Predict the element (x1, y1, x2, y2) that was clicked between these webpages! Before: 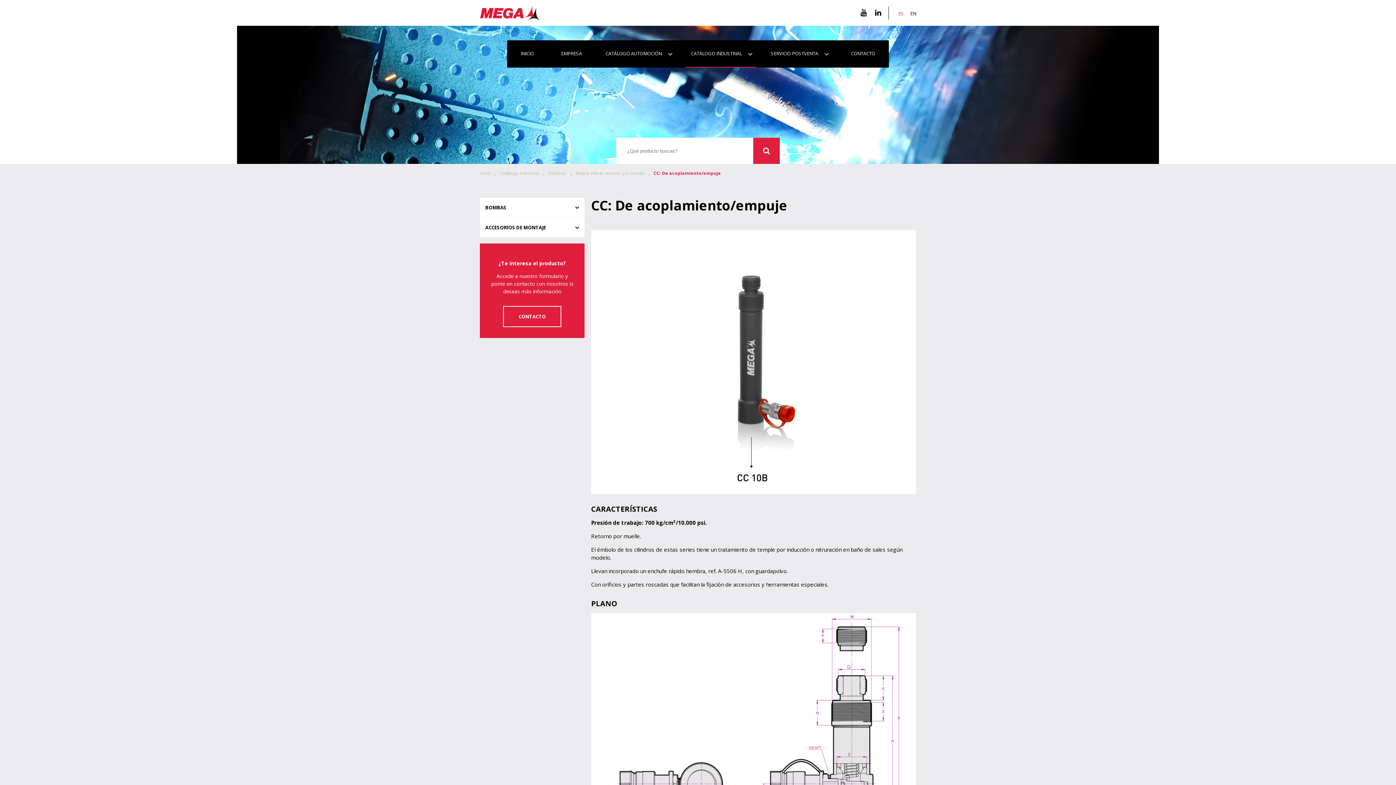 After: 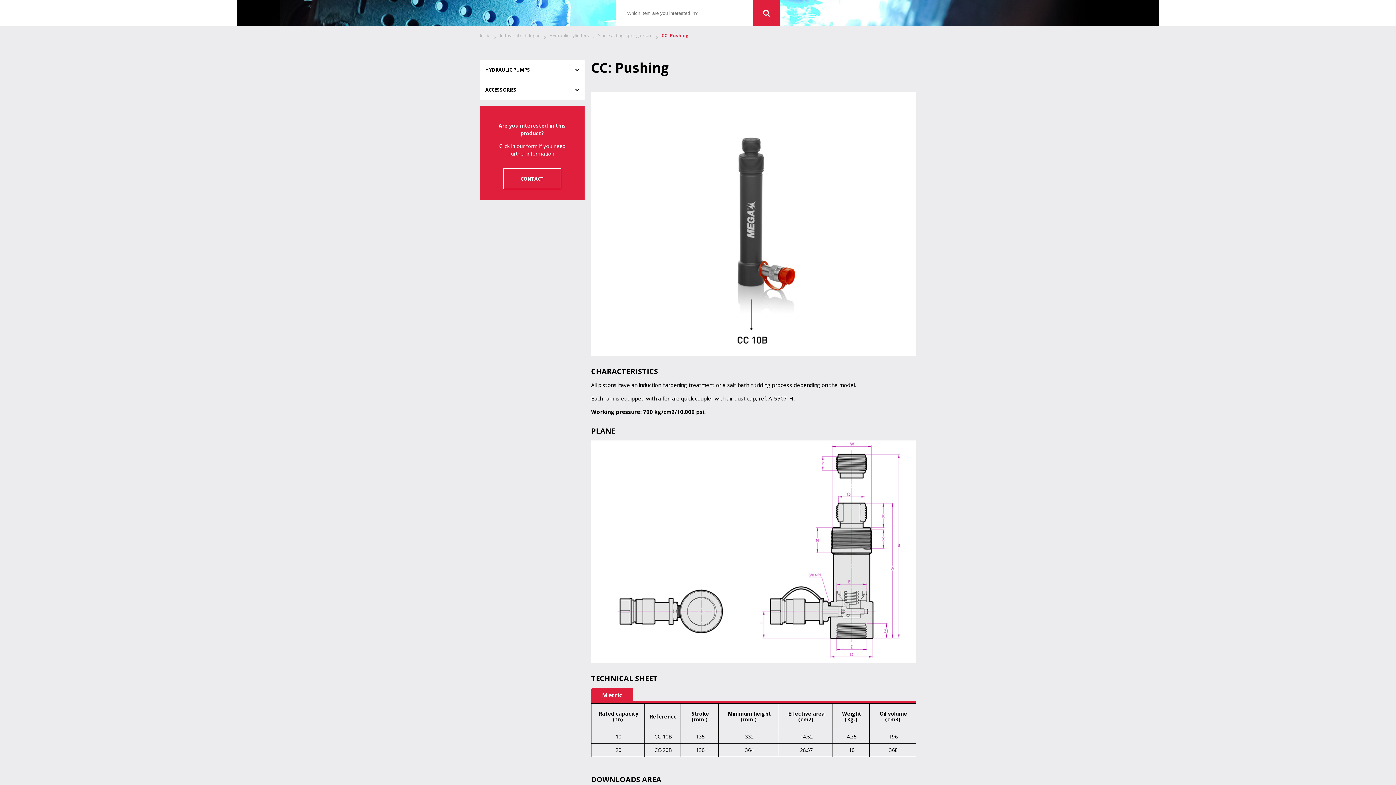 Action: bbox: (910, 10, 916, 16) label: EN